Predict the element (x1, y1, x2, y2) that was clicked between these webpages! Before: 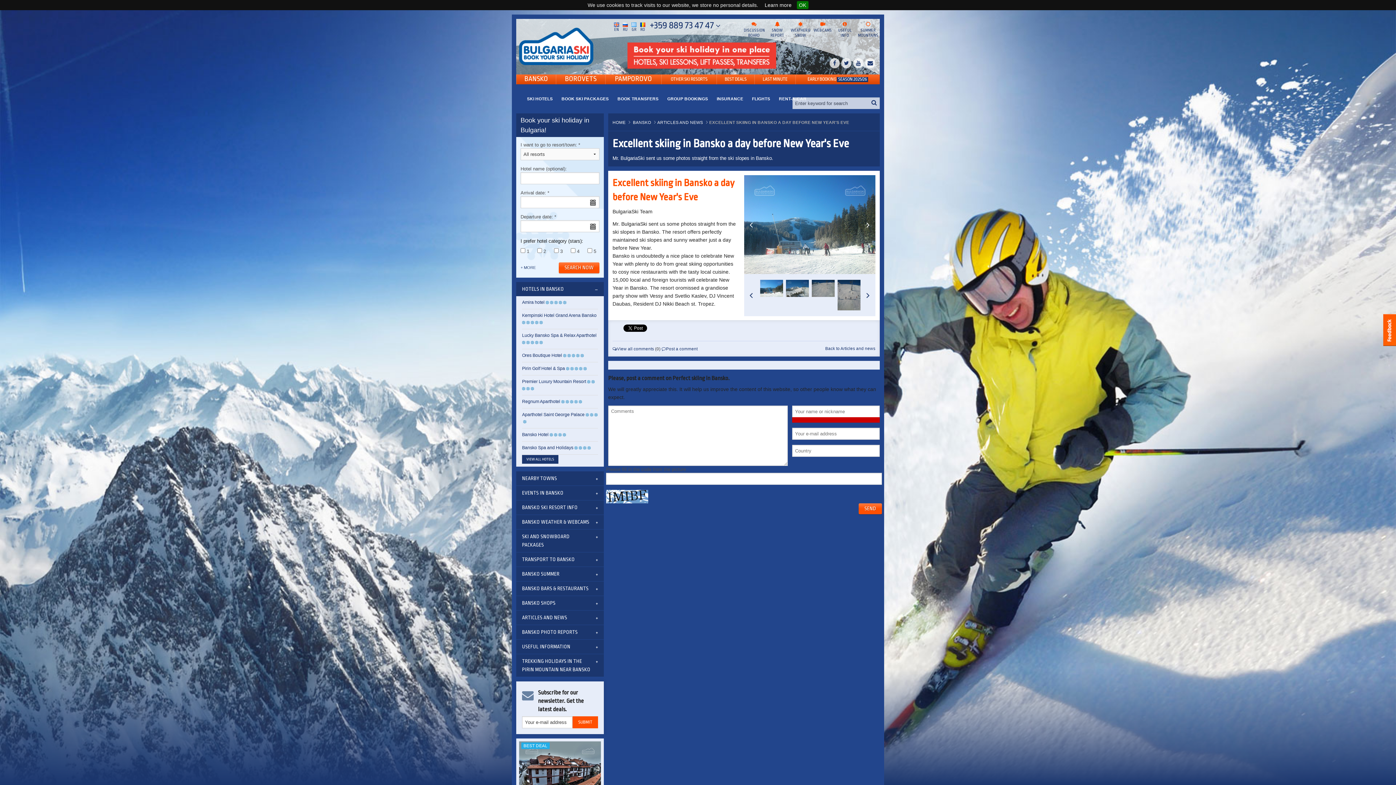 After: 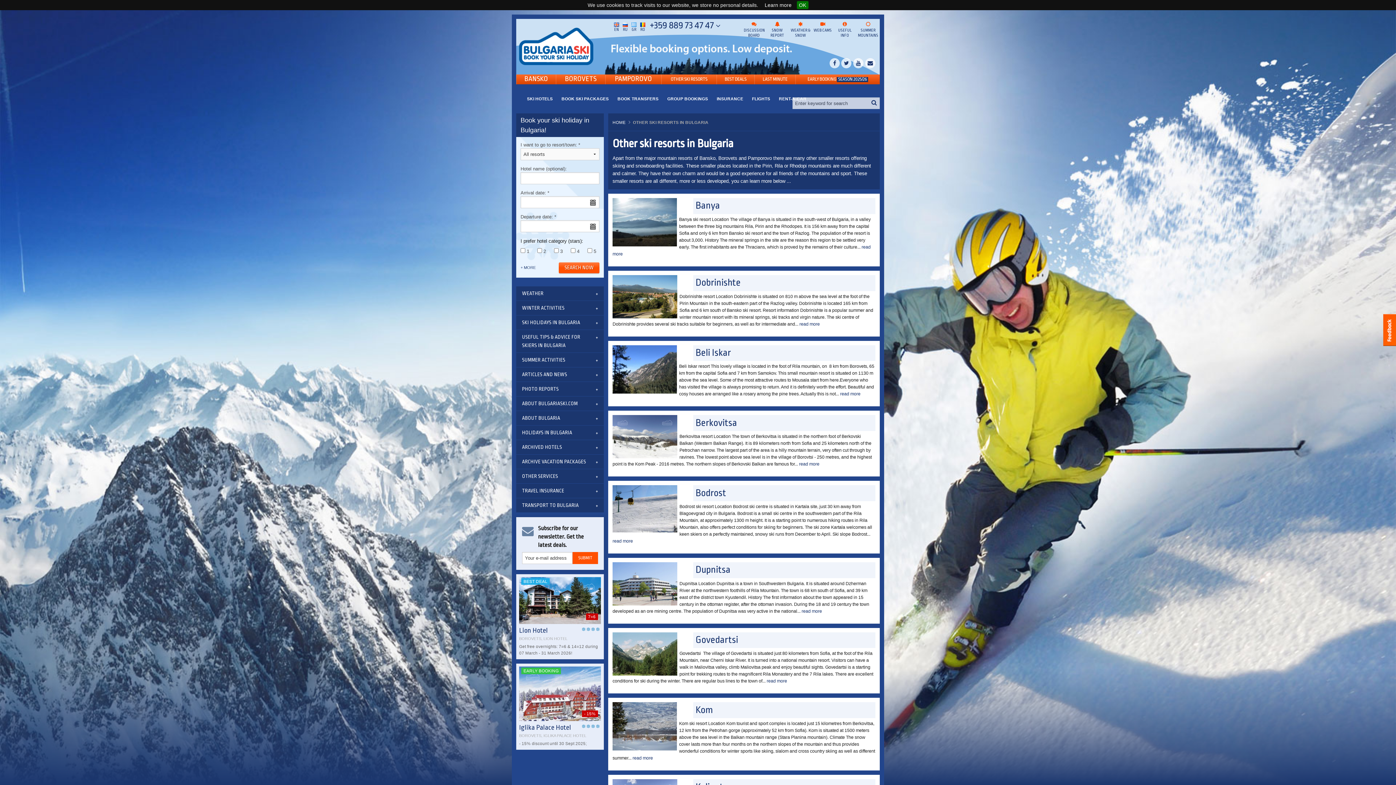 Action: label: OTHER SKI RESORTS bbox: (661, 74, 716, 83)